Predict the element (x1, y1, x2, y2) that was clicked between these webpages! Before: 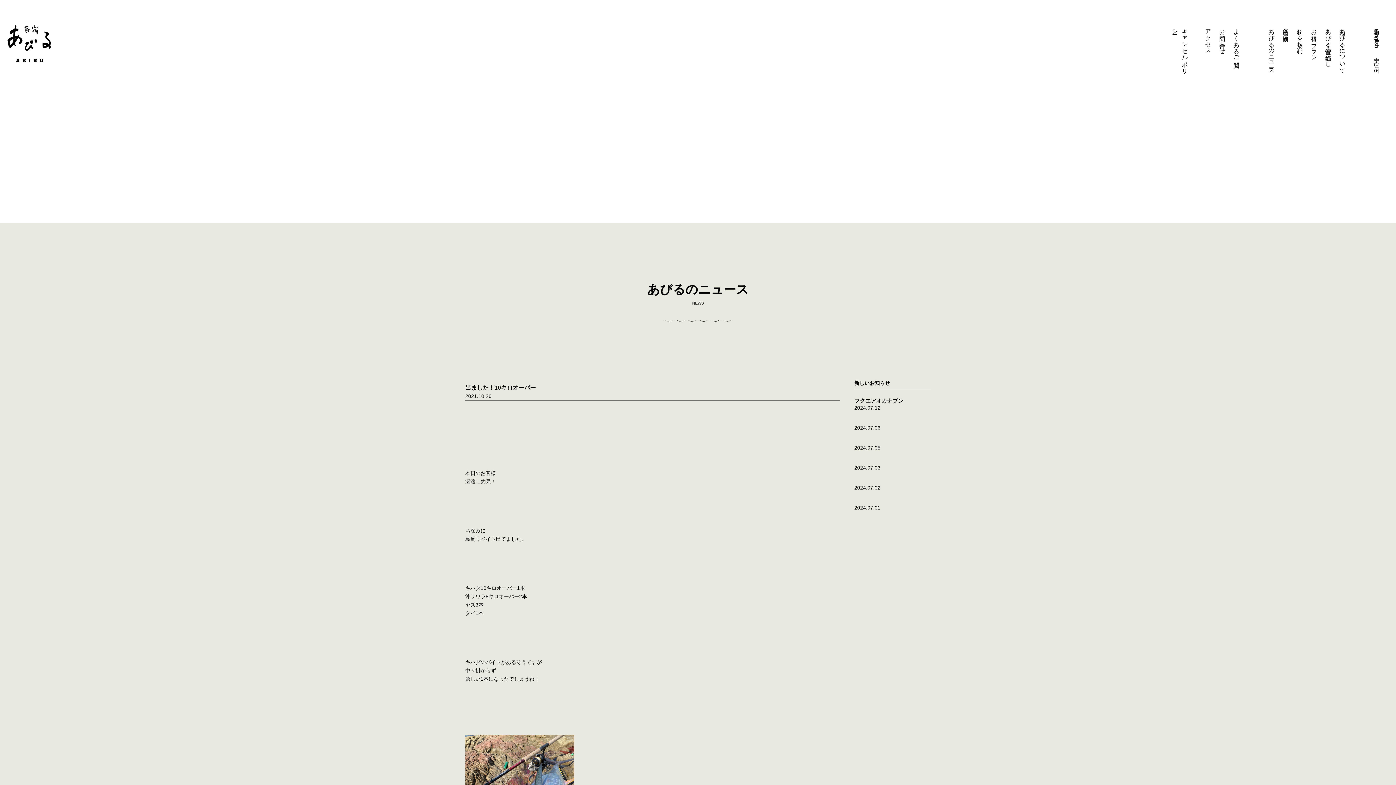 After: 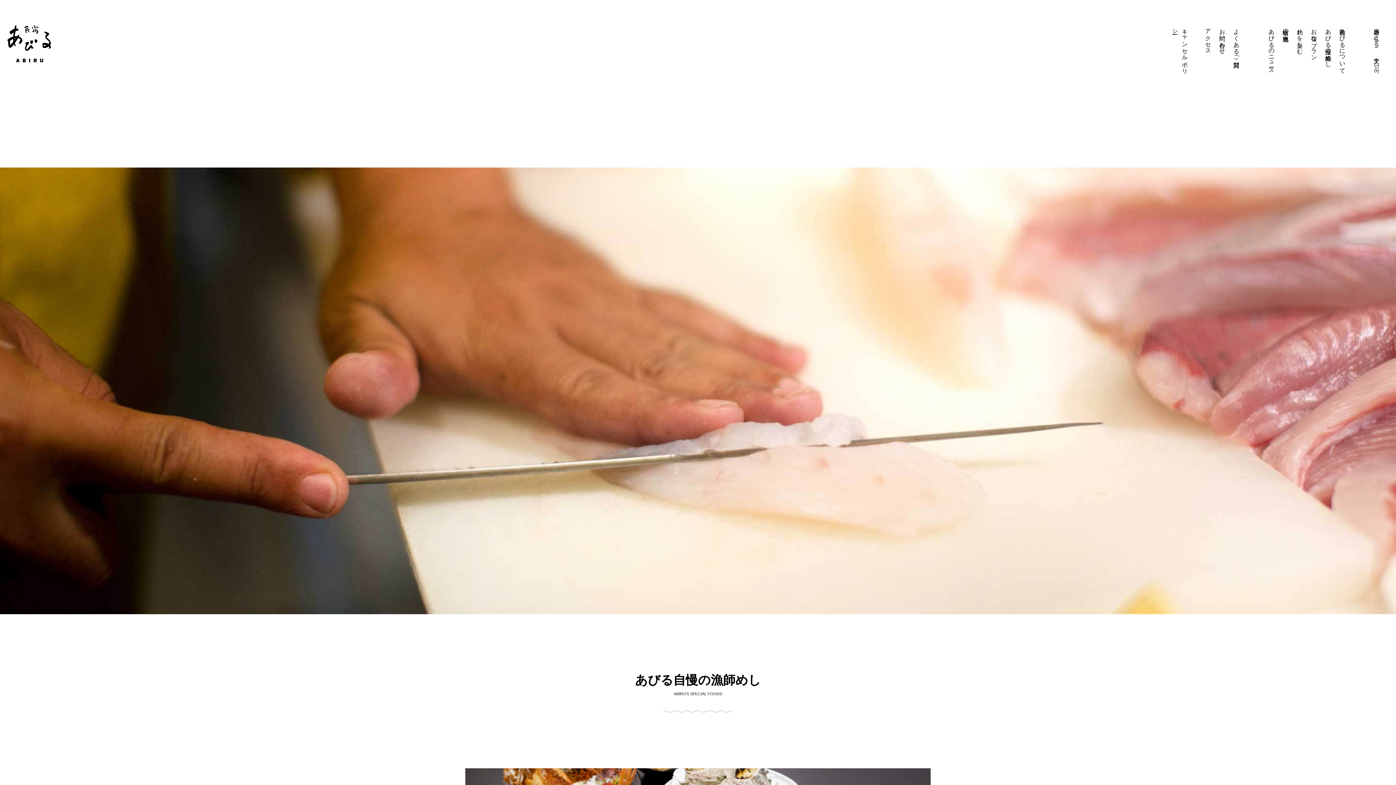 Action: bbox: (1325, 25, 1331, 64) label: あびる自慢の漁師めし